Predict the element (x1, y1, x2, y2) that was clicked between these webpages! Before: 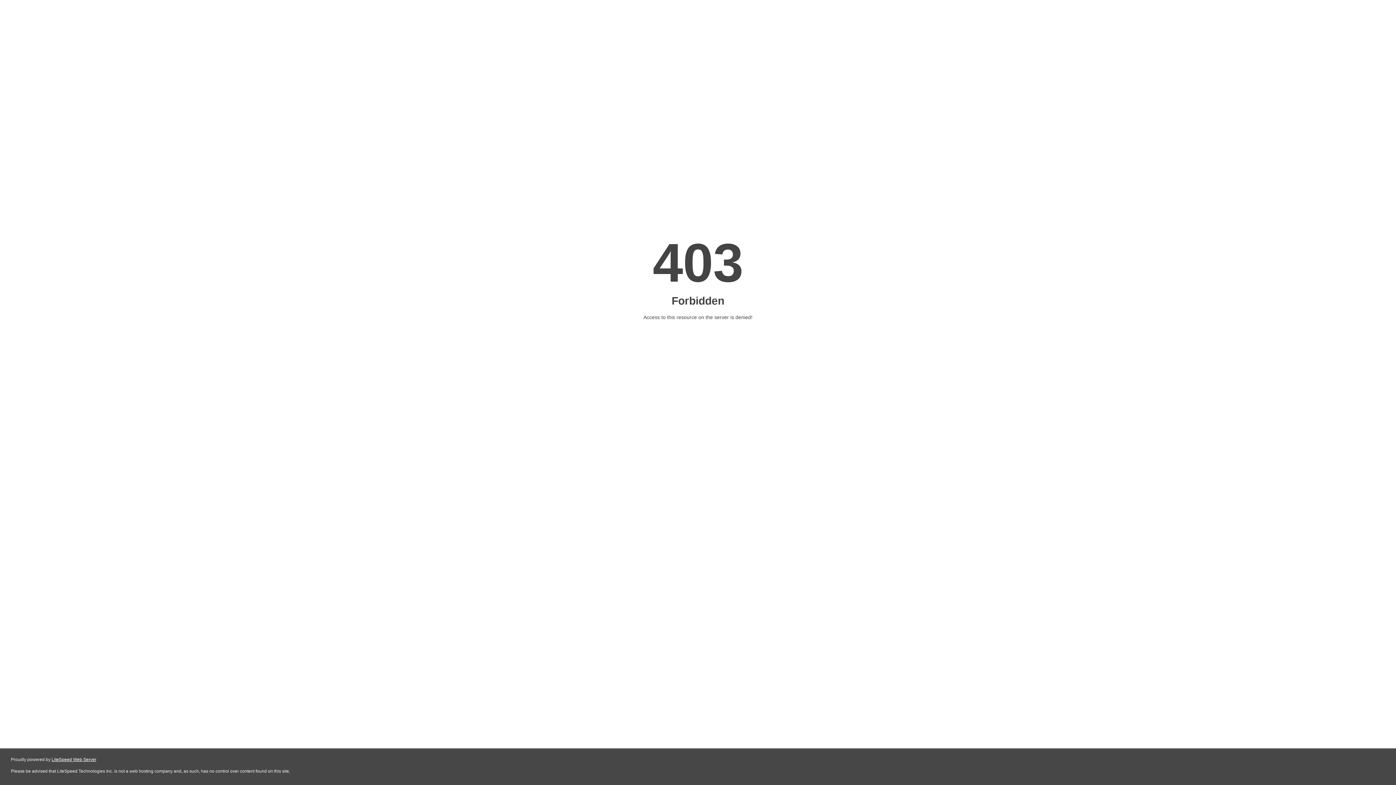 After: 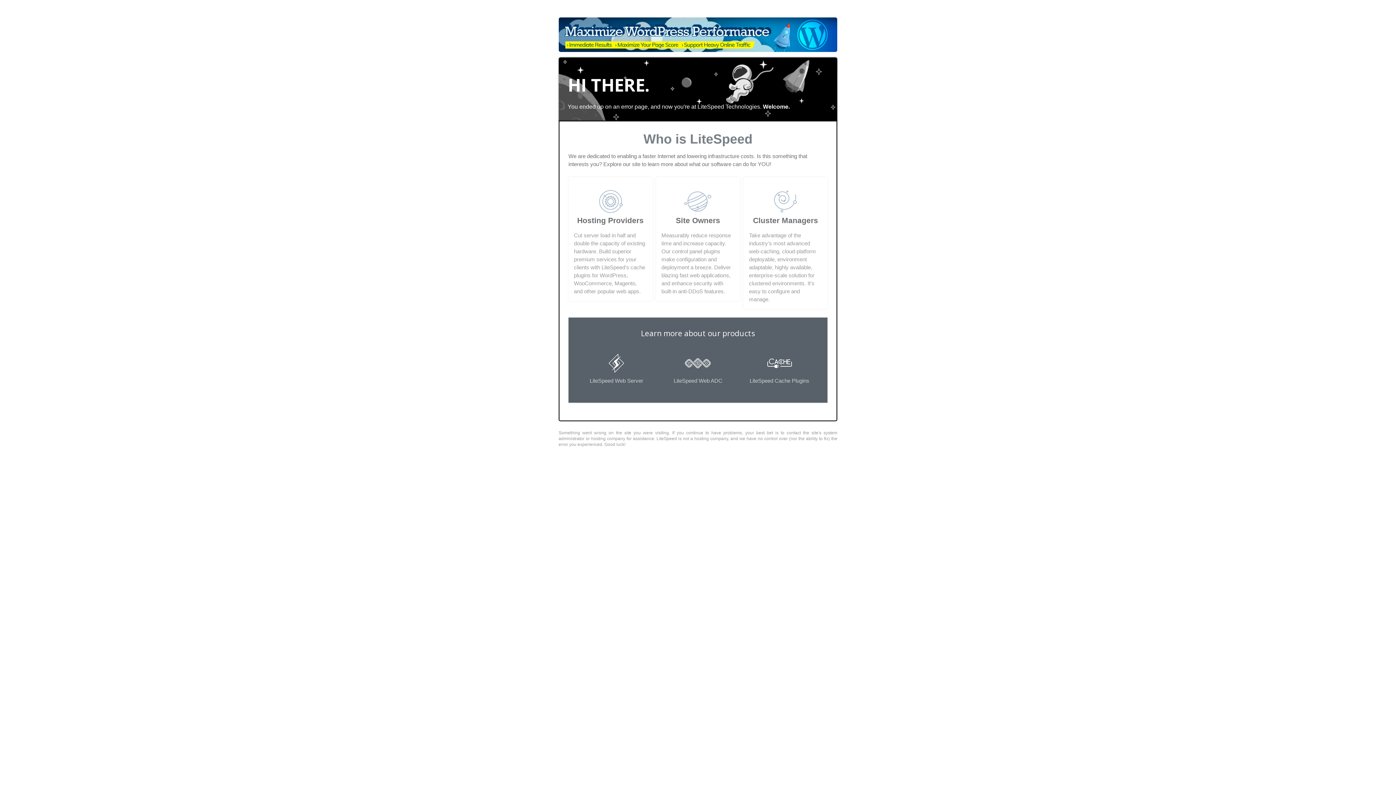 Action: label: LiteSpeed Web Server bbox: (51, 757, 96, 762)